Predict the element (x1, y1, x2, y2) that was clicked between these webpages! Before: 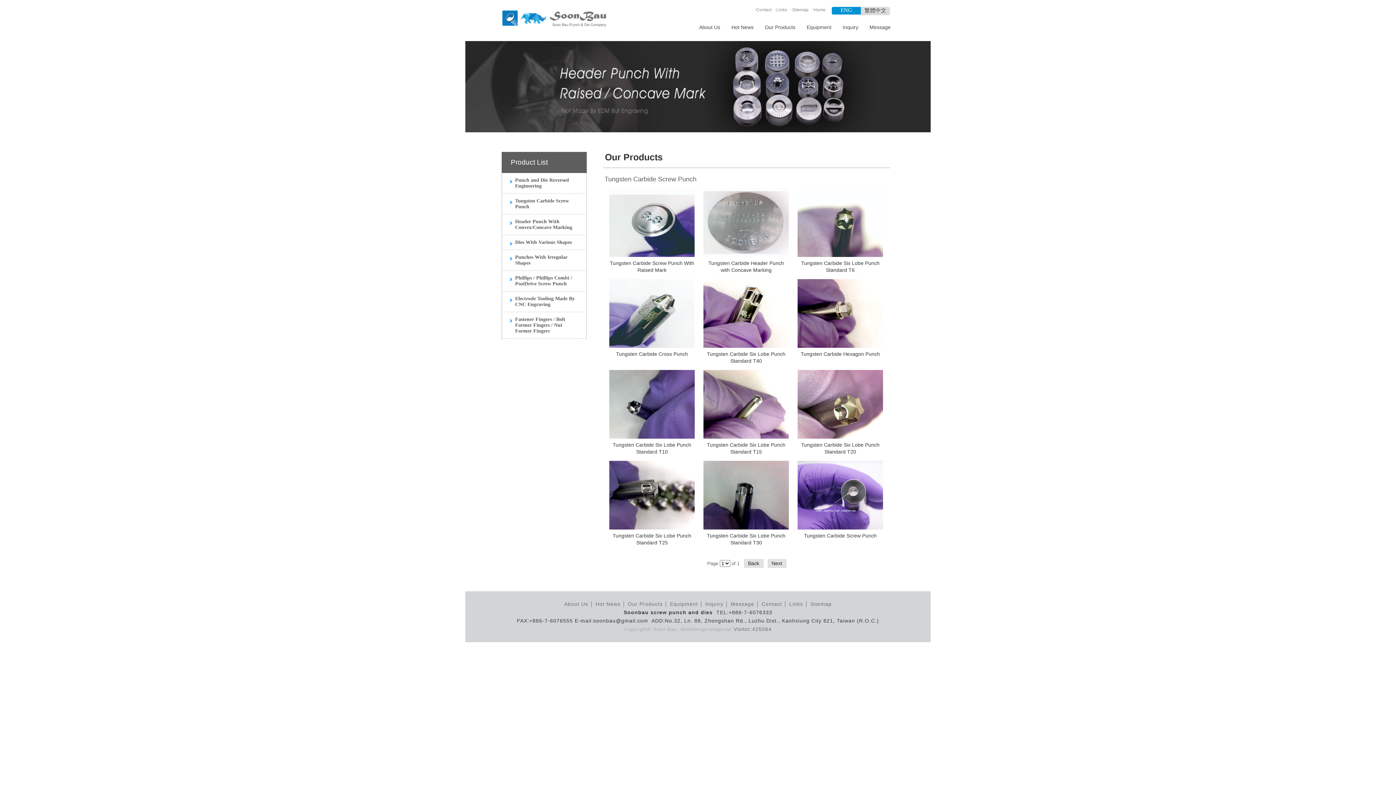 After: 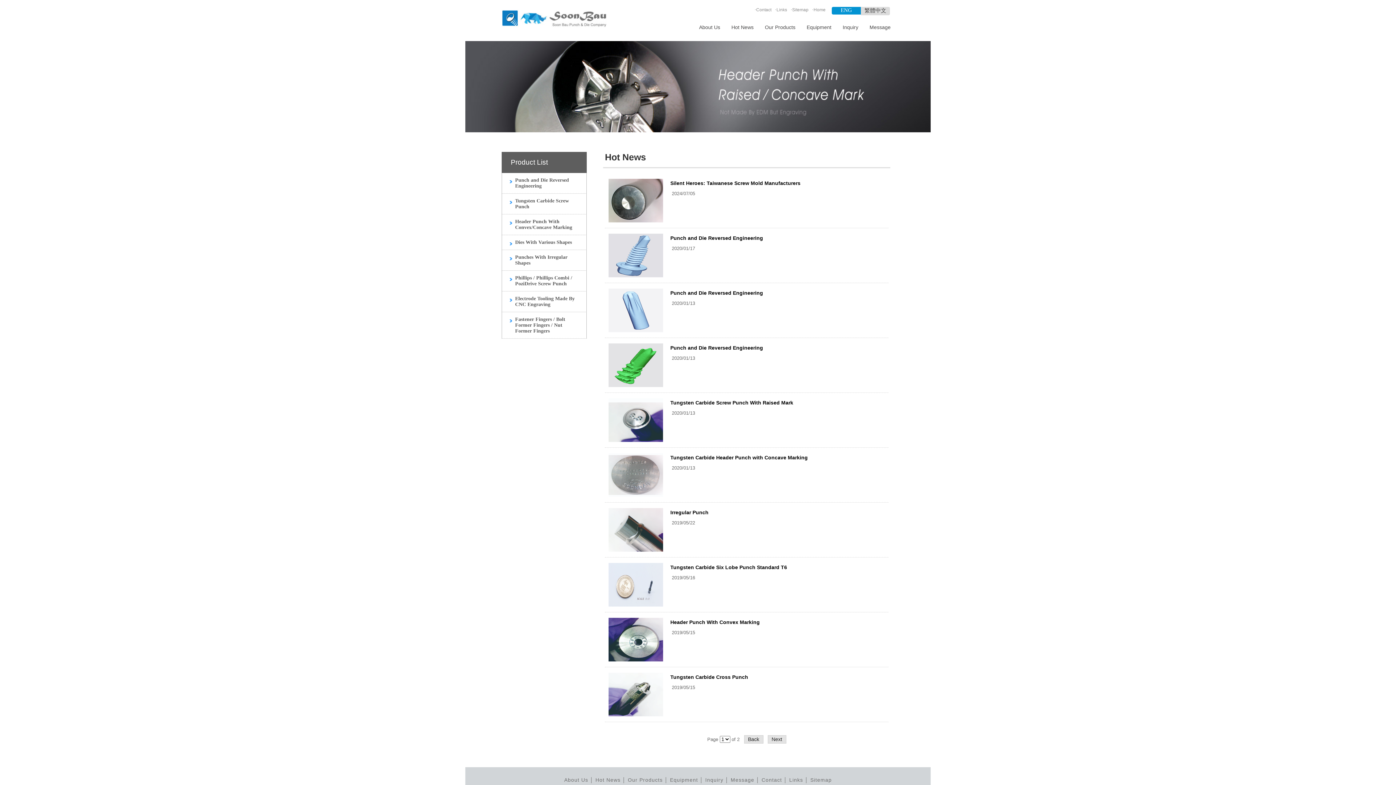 Action: label: Hot News bbox: (595, 601, 620, 607)